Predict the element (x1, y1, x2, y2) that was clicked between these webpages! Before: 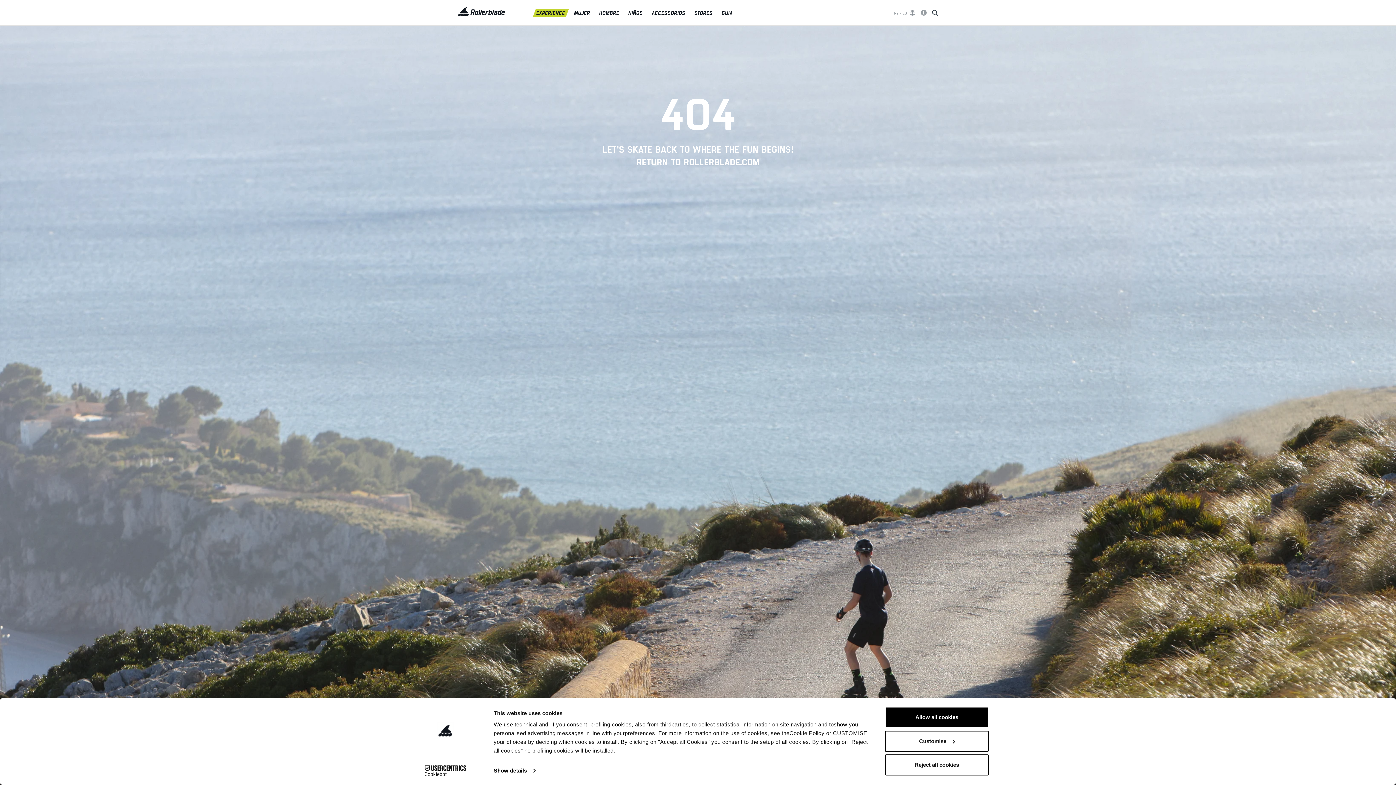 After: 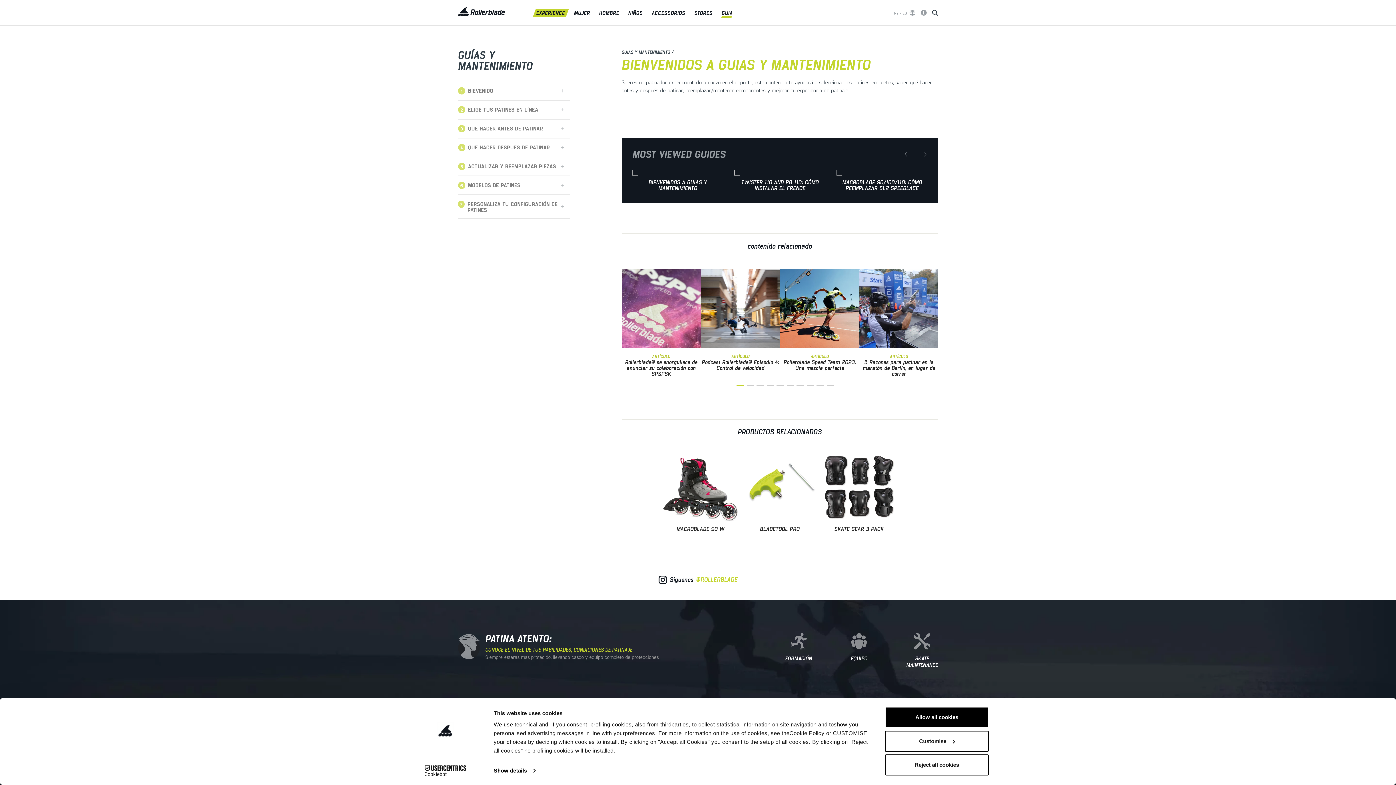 Action: label: GUIA bbox: (720, 8, 734, 16)